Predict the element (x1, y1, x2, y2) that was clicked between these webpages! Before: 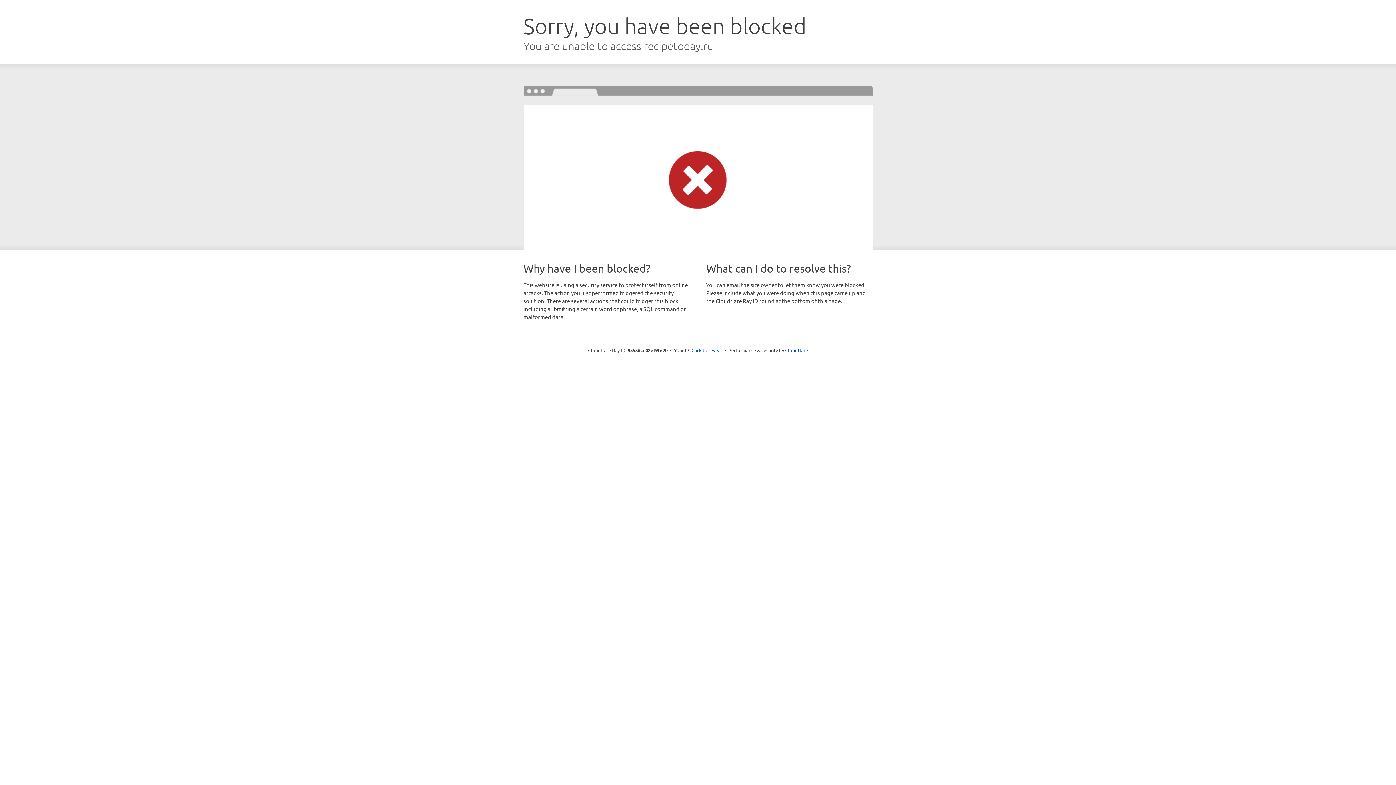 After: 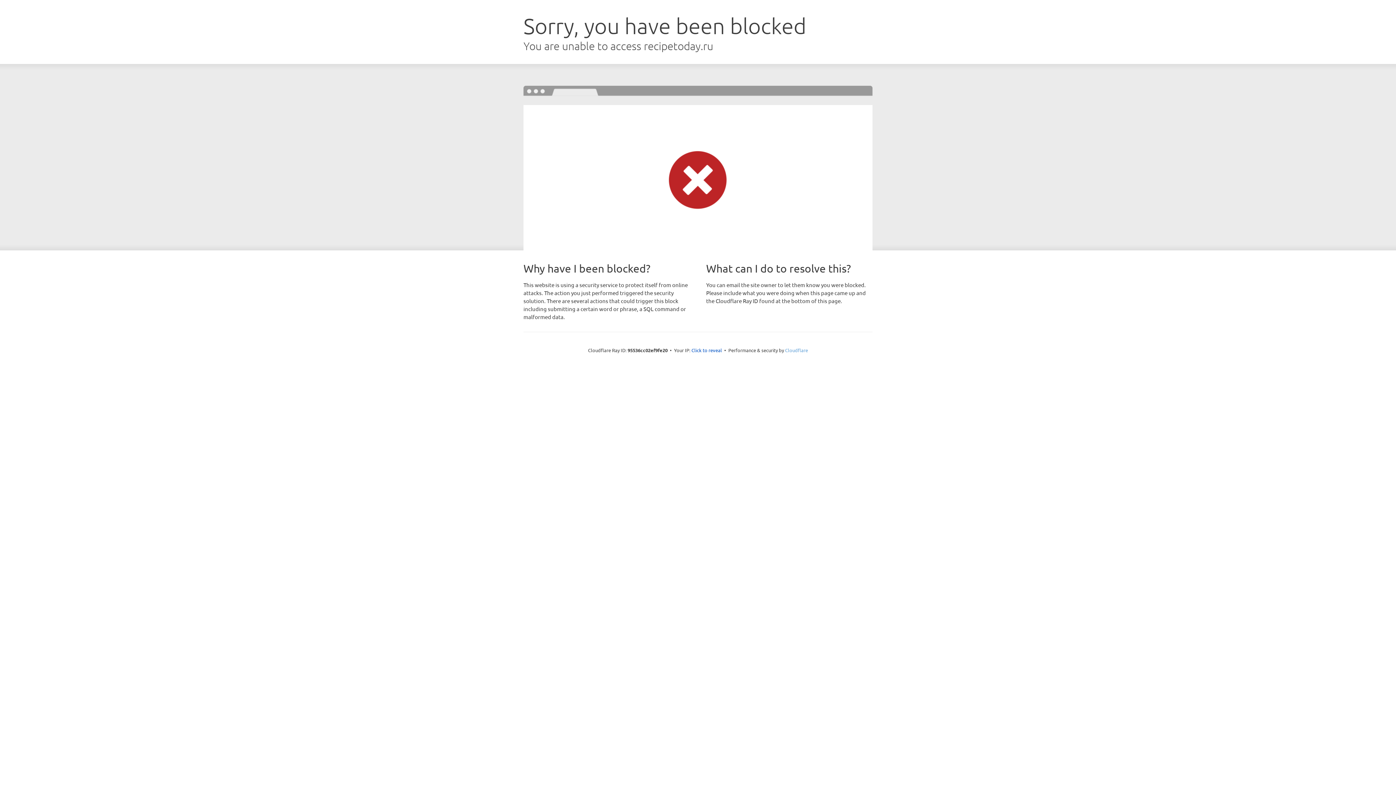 Action: bbox: (785, 347, 808, 353) label: Cloudflare